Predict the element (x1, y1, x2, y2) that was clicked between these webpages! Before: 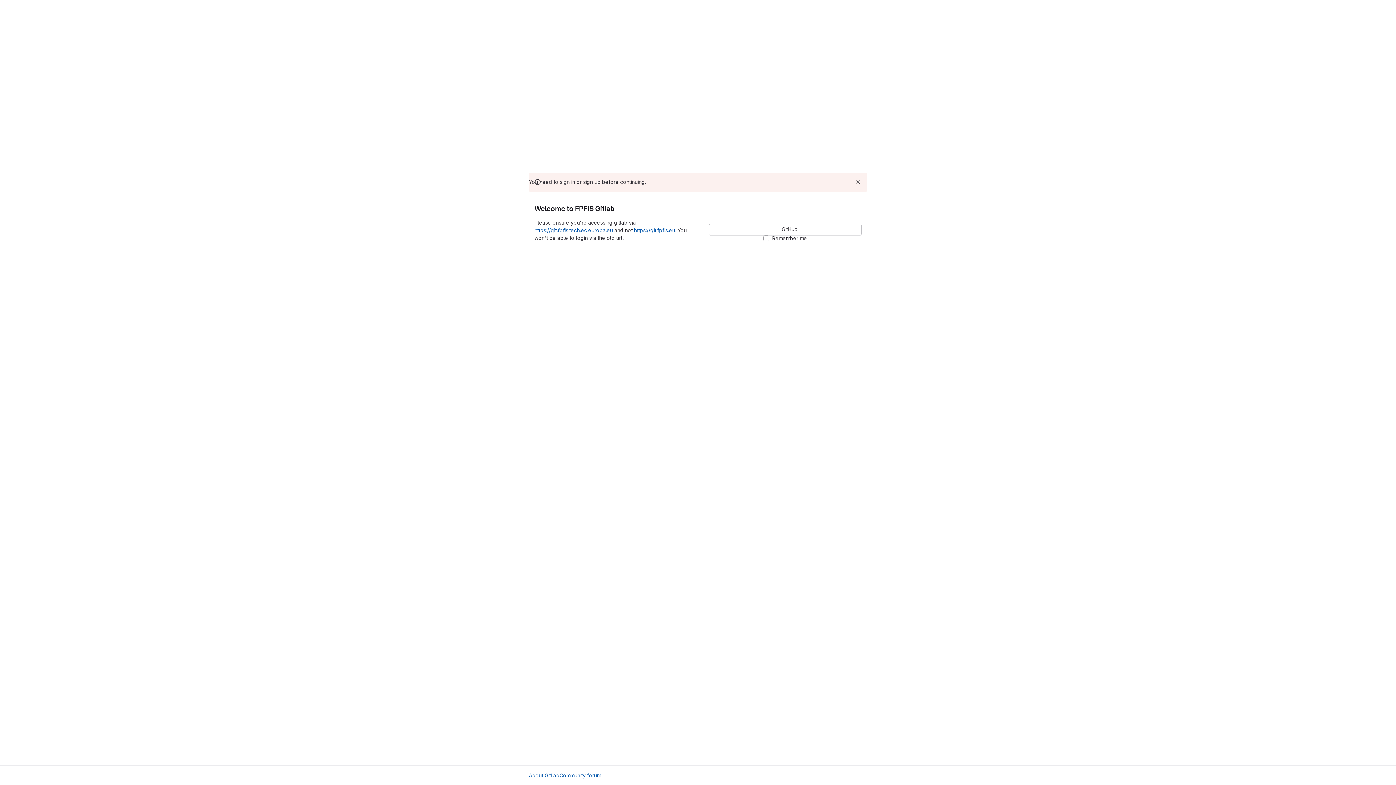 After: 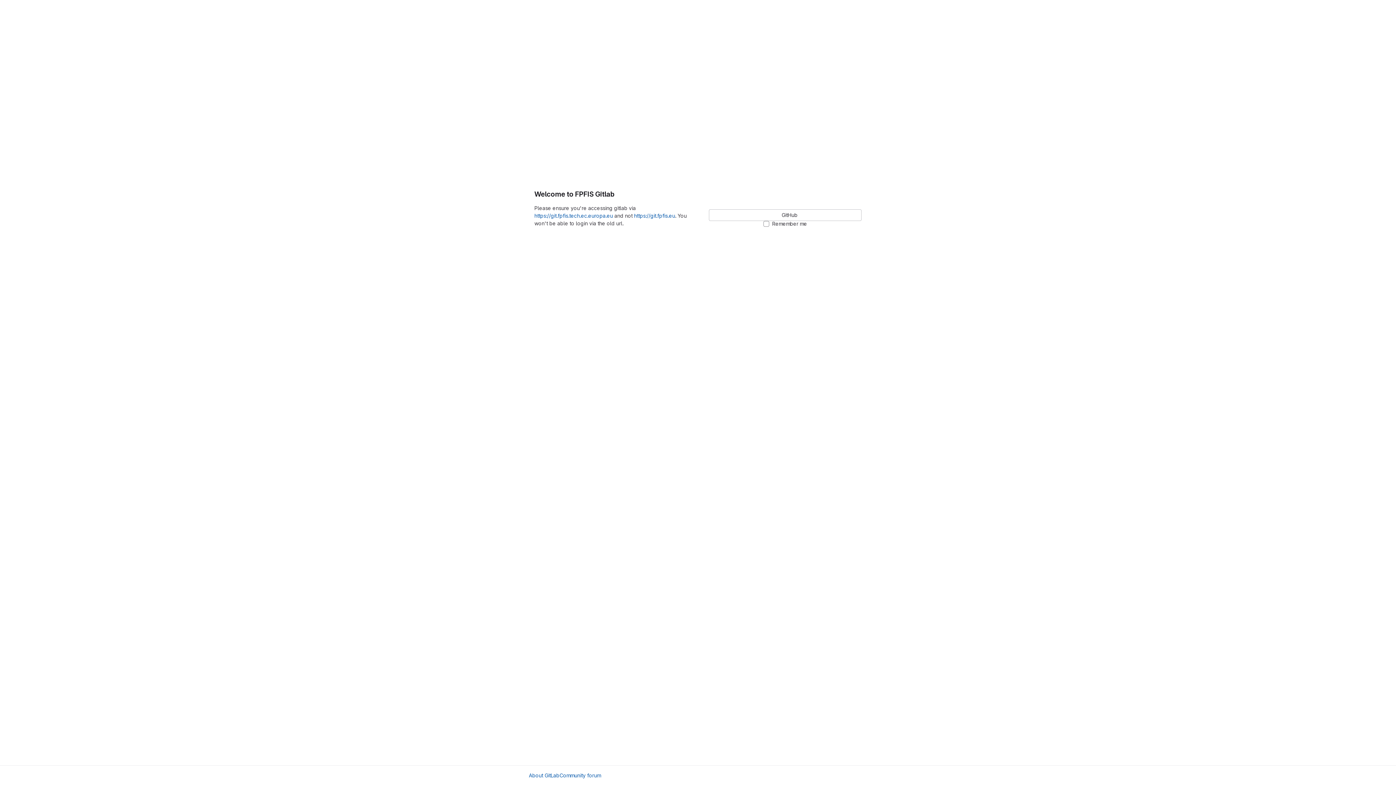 Action: label: https://git.fpfis.tech.ec.europa.eu bbox: (534, 227, 613, 233)